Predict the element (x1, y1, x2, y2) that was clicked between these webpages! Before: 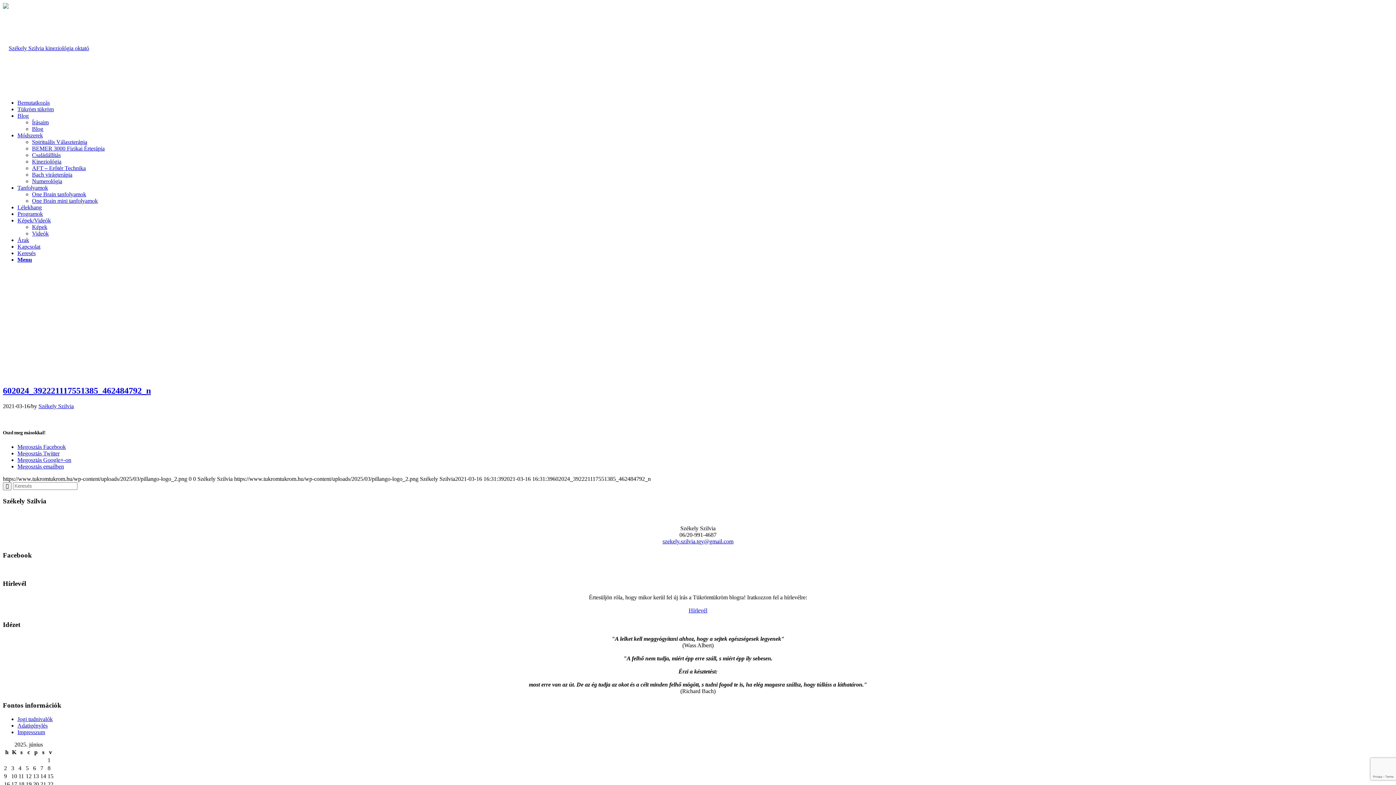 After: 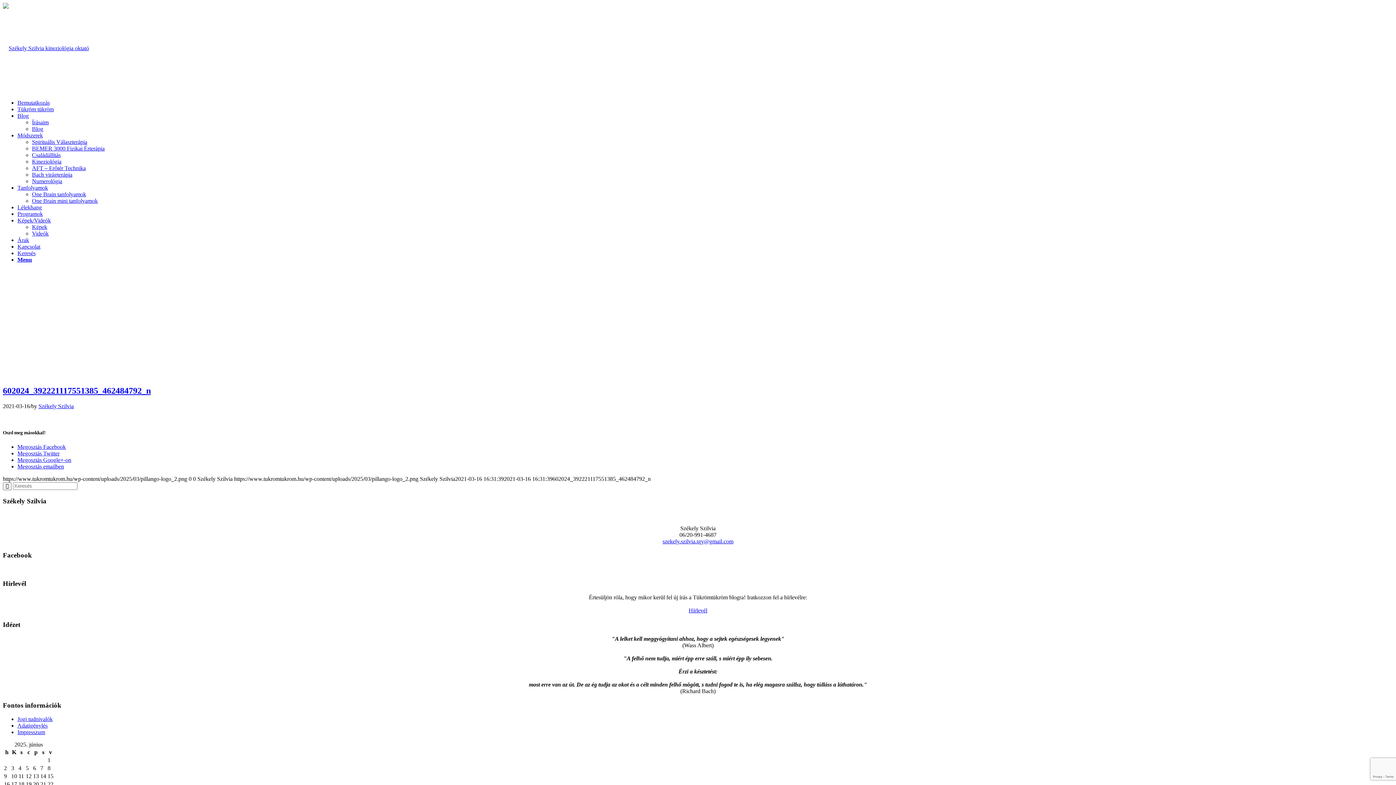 Action: label: Megosztás Facebook bbox: (17, 444, 65, 450)